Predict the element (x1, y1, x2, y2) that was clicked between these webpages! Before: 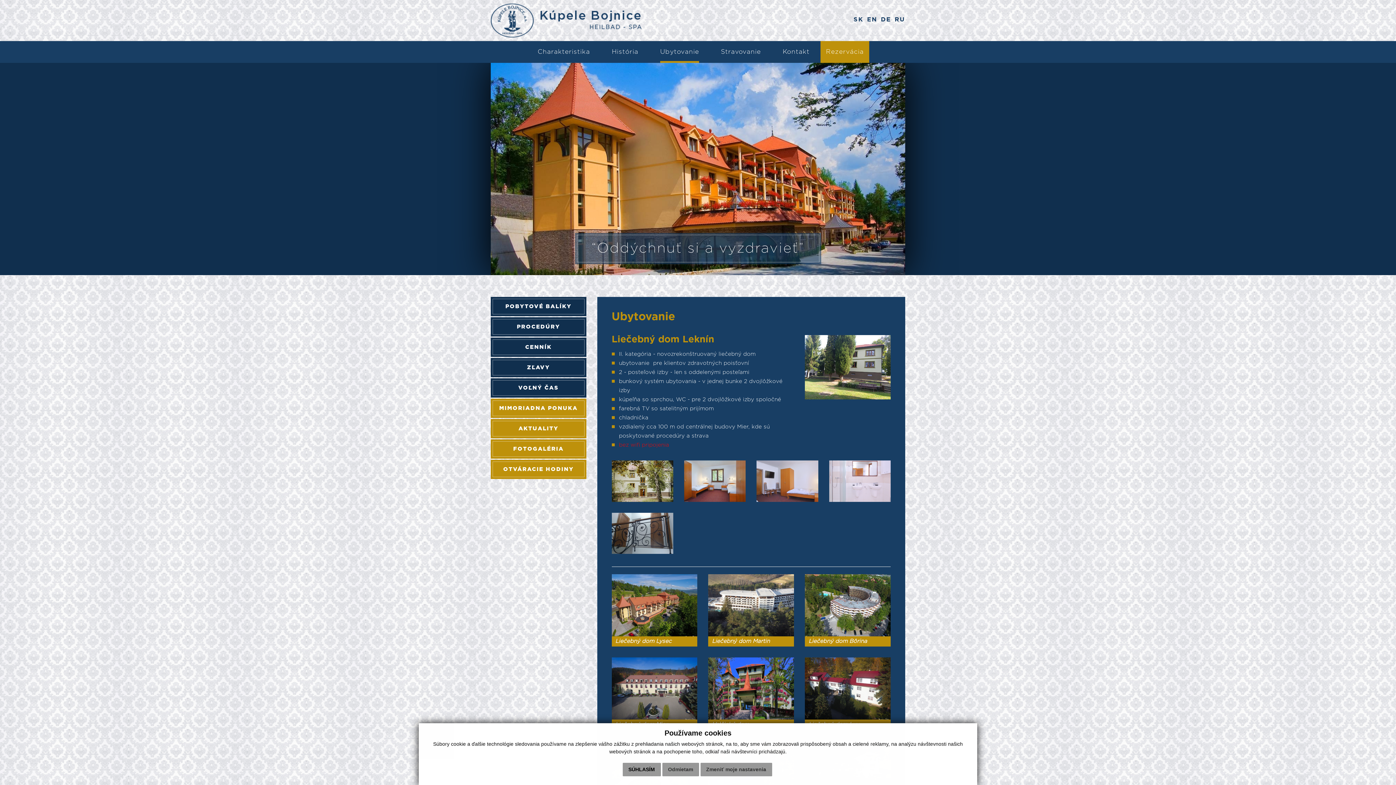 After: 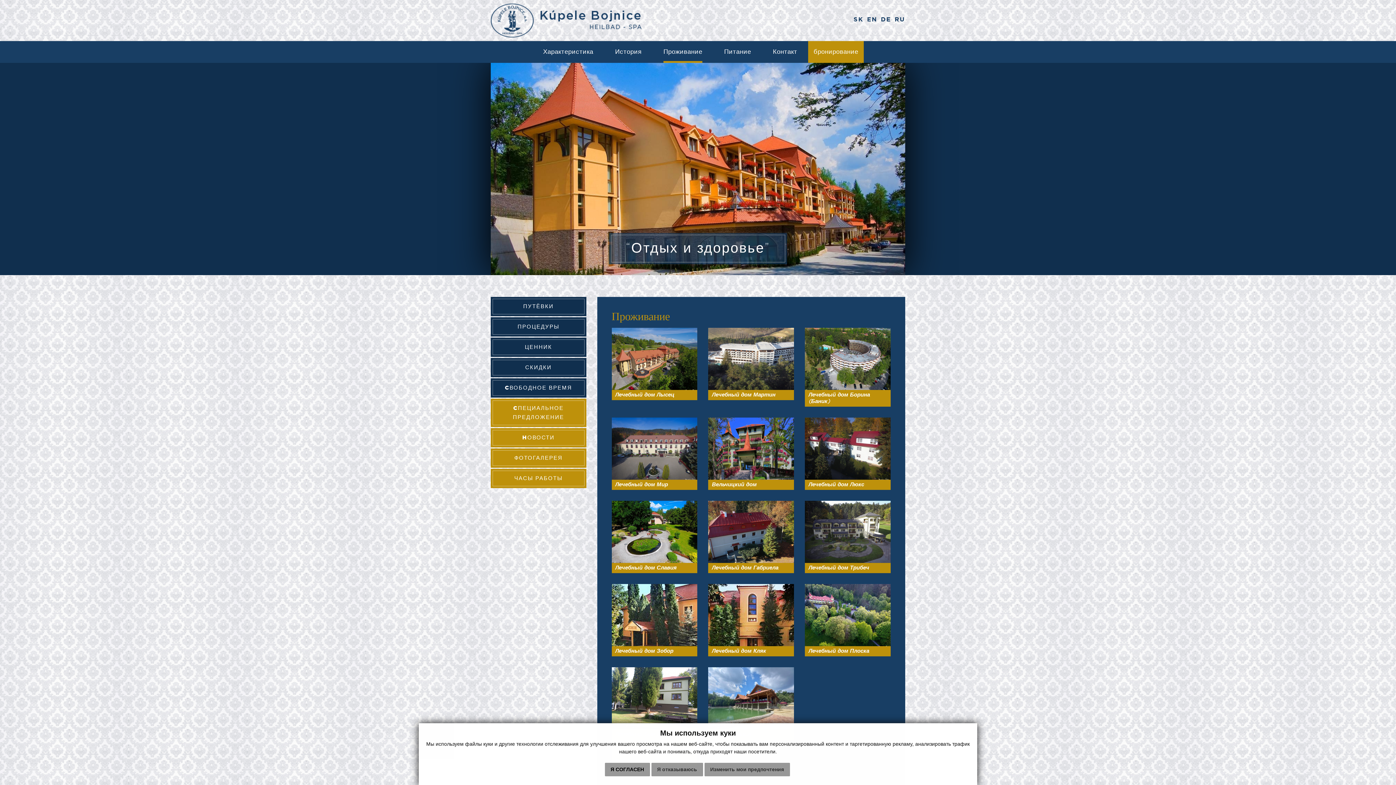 Action: label: RU bbox: (894, 12, 905, 26)